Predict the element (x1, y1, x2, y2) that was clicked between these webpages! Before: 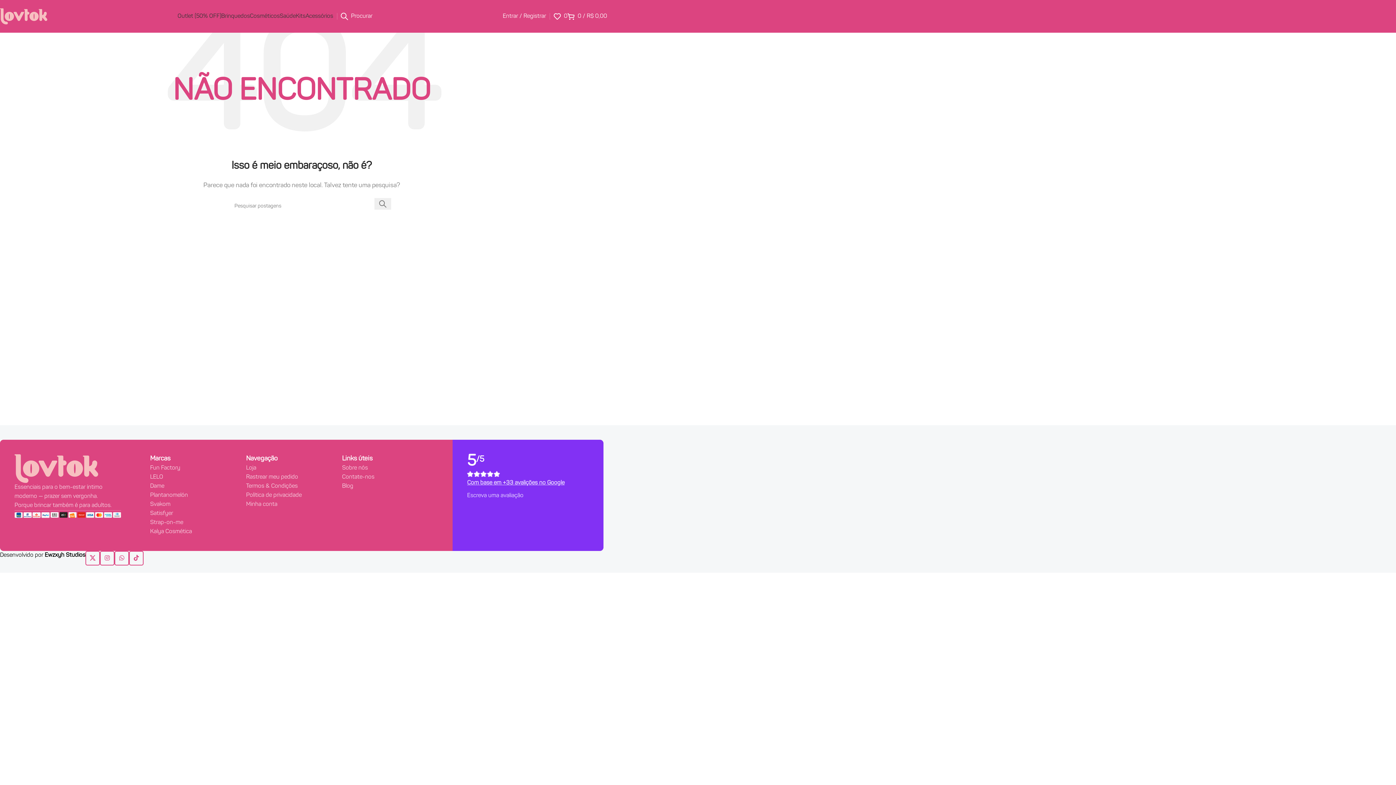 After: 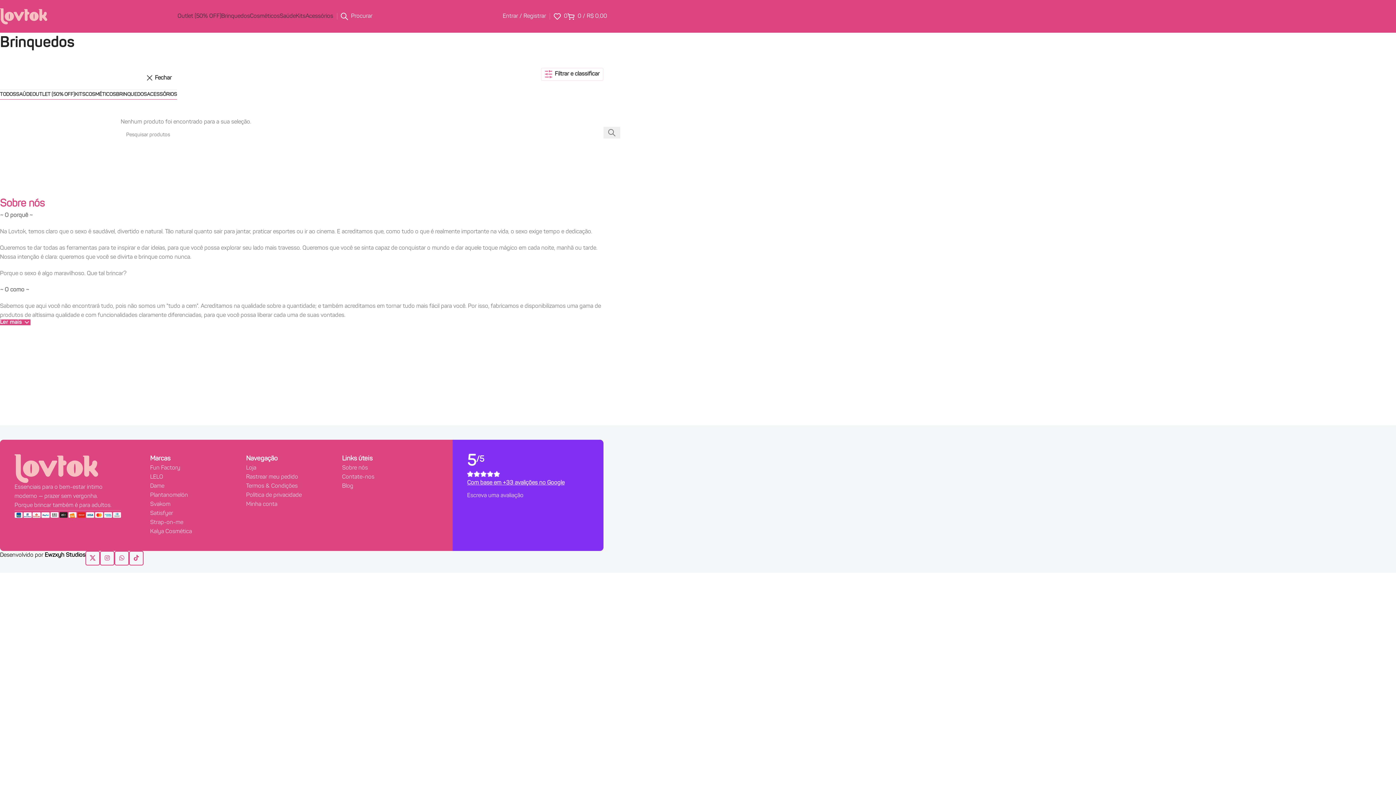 Action: bbox: (221, 9, 250, 23) label: Brinquedos